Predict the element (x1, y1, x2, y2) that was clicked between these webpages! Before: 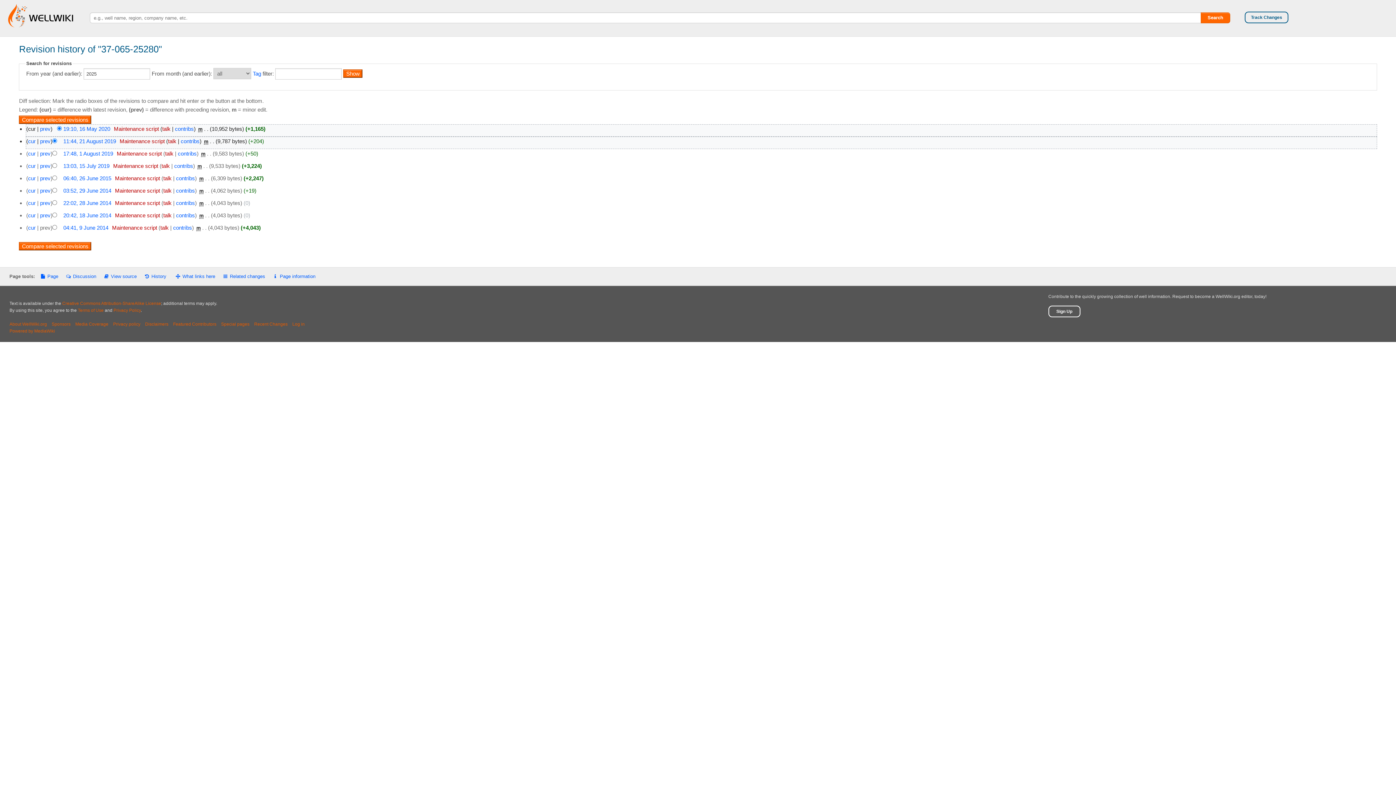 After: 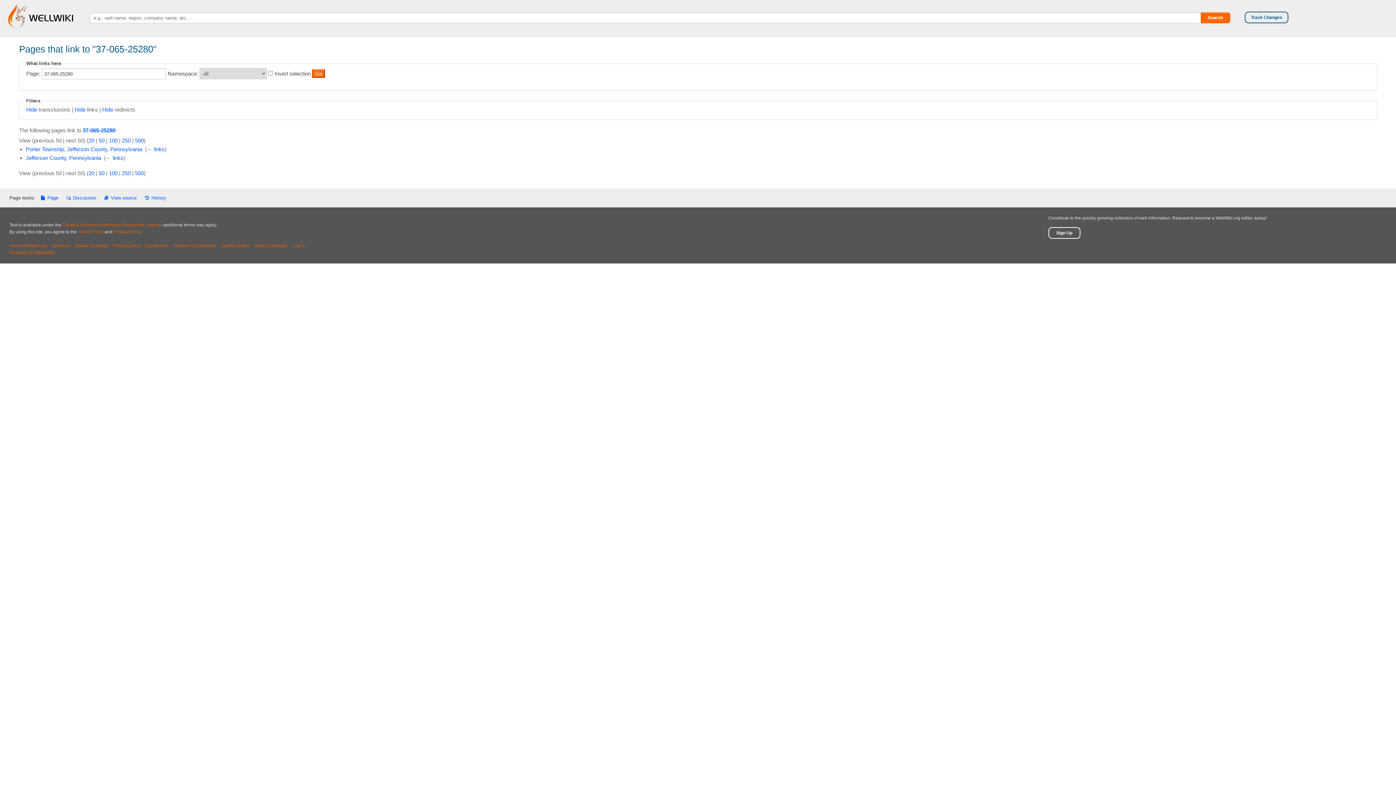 Action: bbox: (175, 273, 215, 279) label: What links here